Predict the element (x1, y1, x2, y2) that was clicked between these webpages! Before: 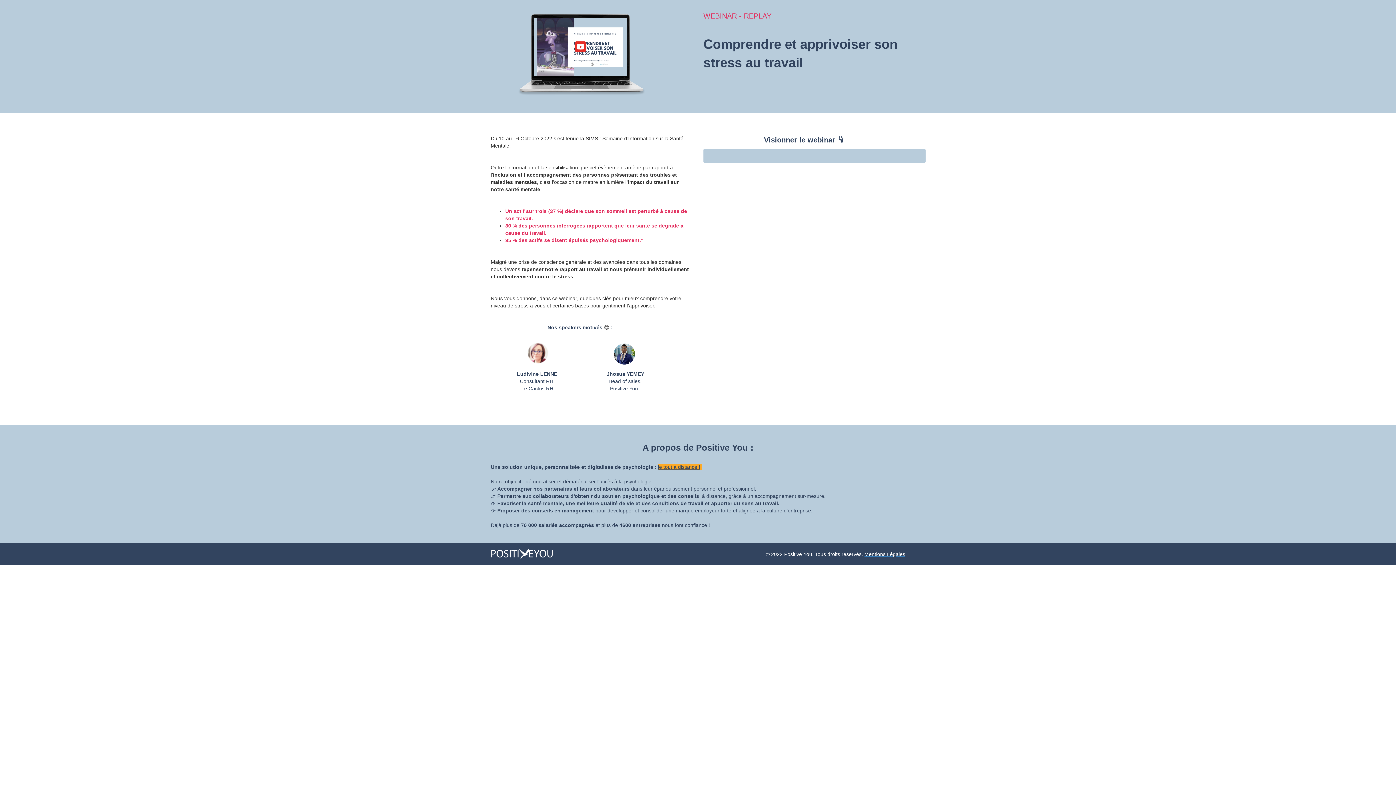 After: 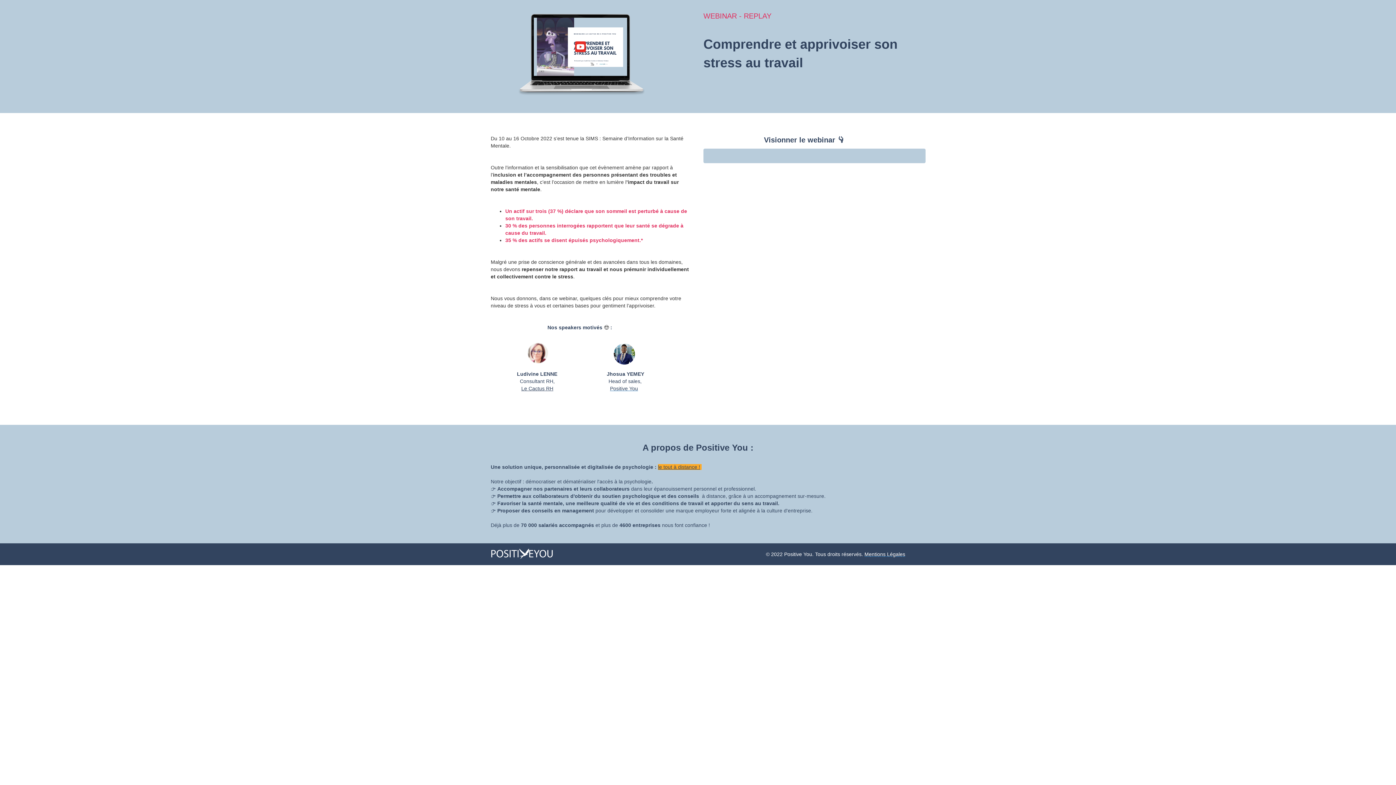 Action: label: Le Cactus RH bbox: (521, 385, 553, 391)